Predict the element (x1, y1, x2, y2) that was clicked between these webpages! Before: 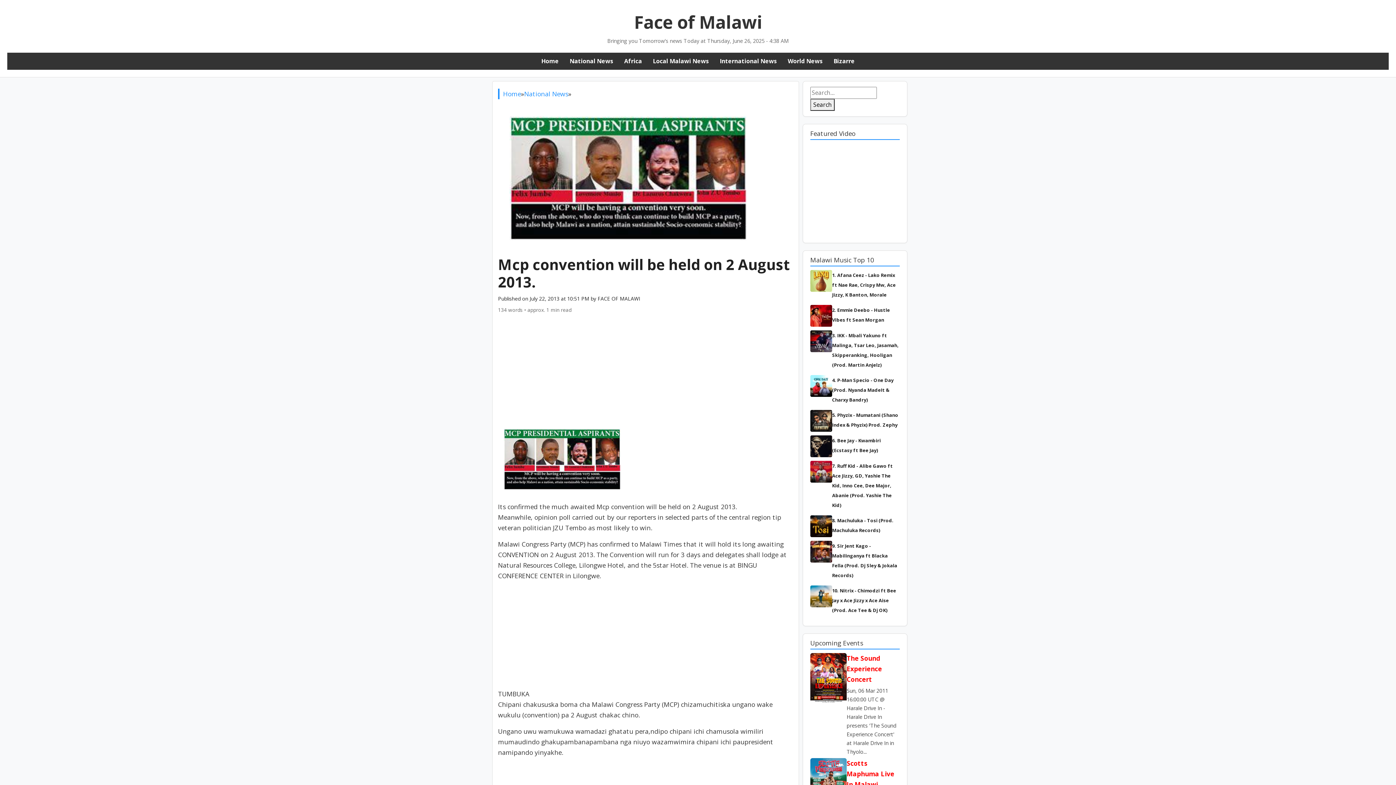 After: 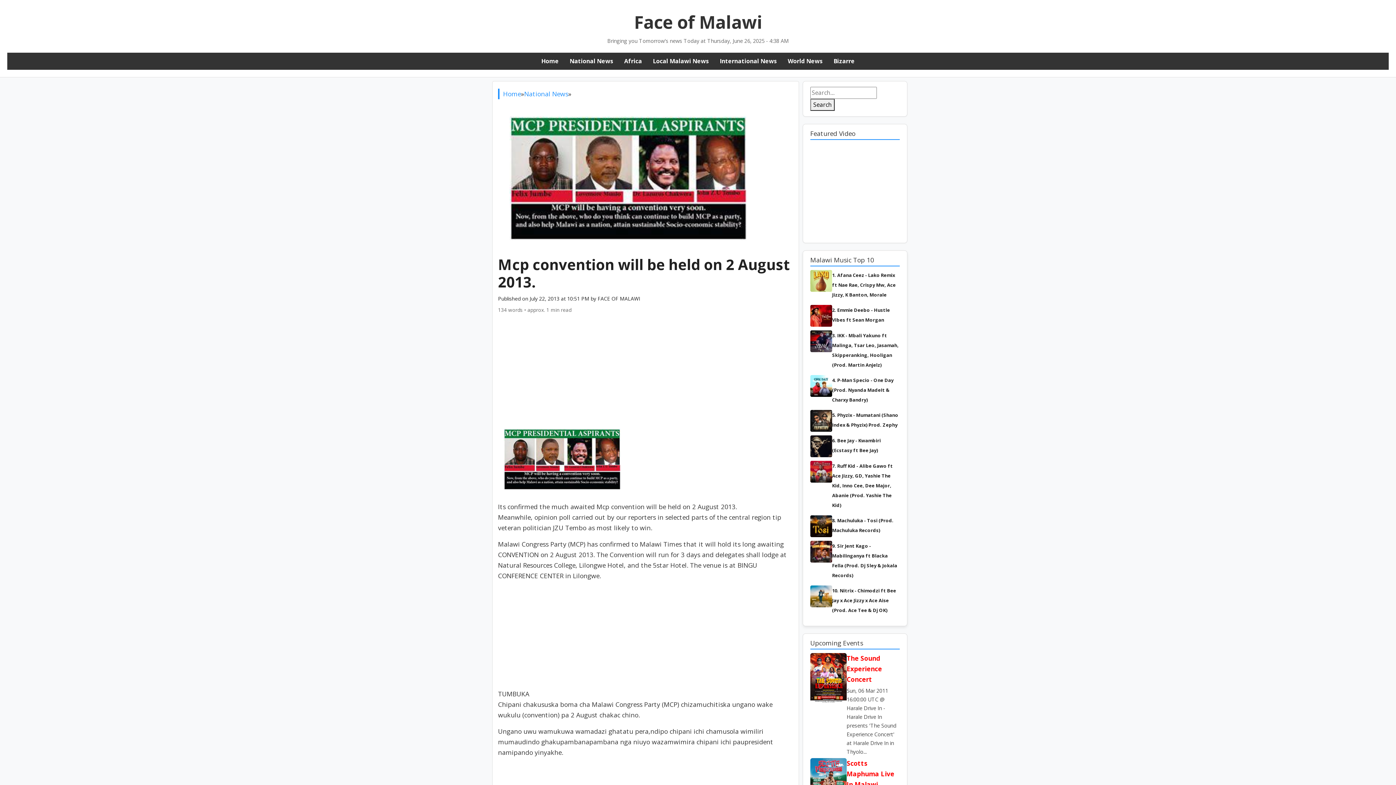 Action: bbox: (832, 462, 893, 508) label: 7. Ruff Kid - Alibe Gawo ft Ace Jizzy, GD, Yashie The Kid, Inno Cee, Dee Major, Abanie (Prod. Yashie The Kid)